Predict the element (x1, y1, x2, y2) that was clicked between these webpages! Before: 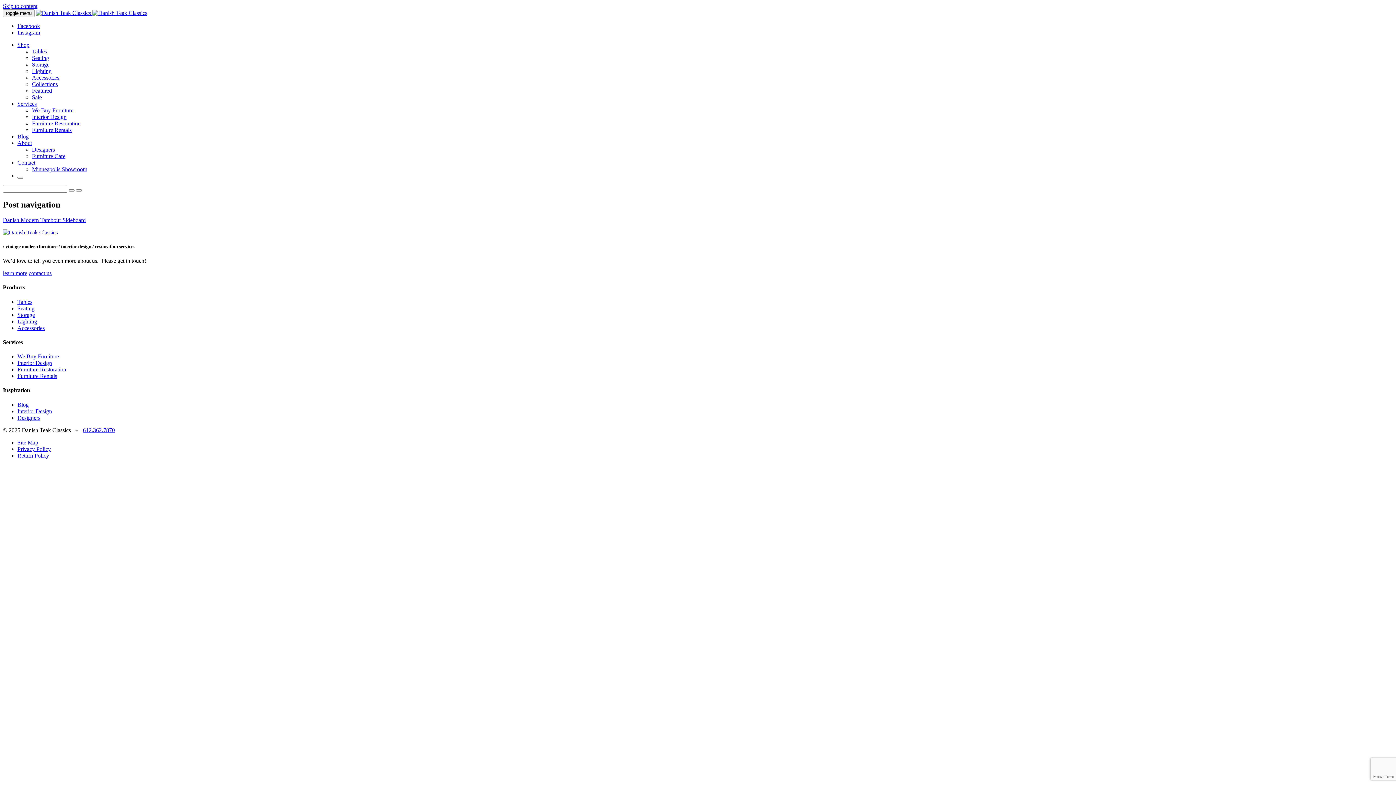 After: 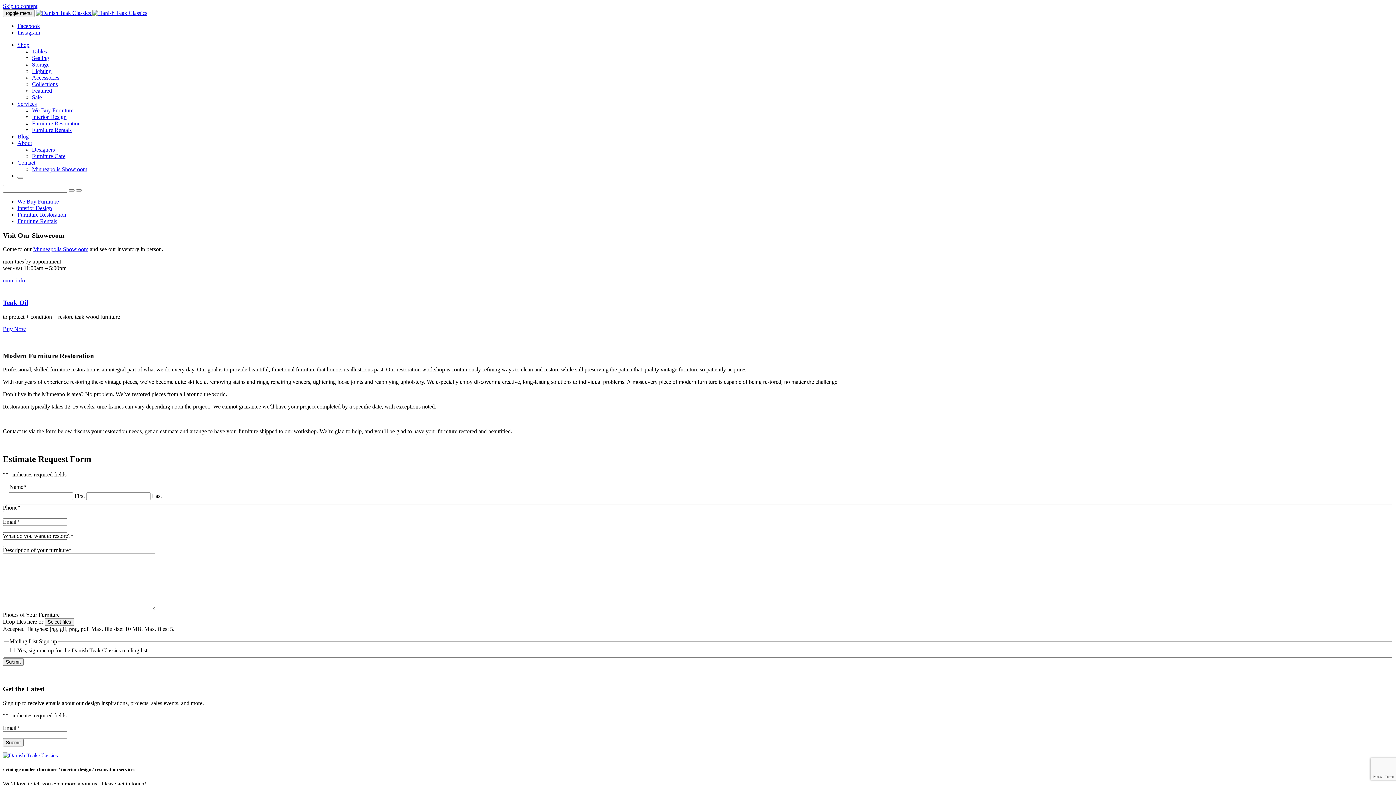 Action: label: Furniture Restoration bbox: (32, 120, 80, 126)